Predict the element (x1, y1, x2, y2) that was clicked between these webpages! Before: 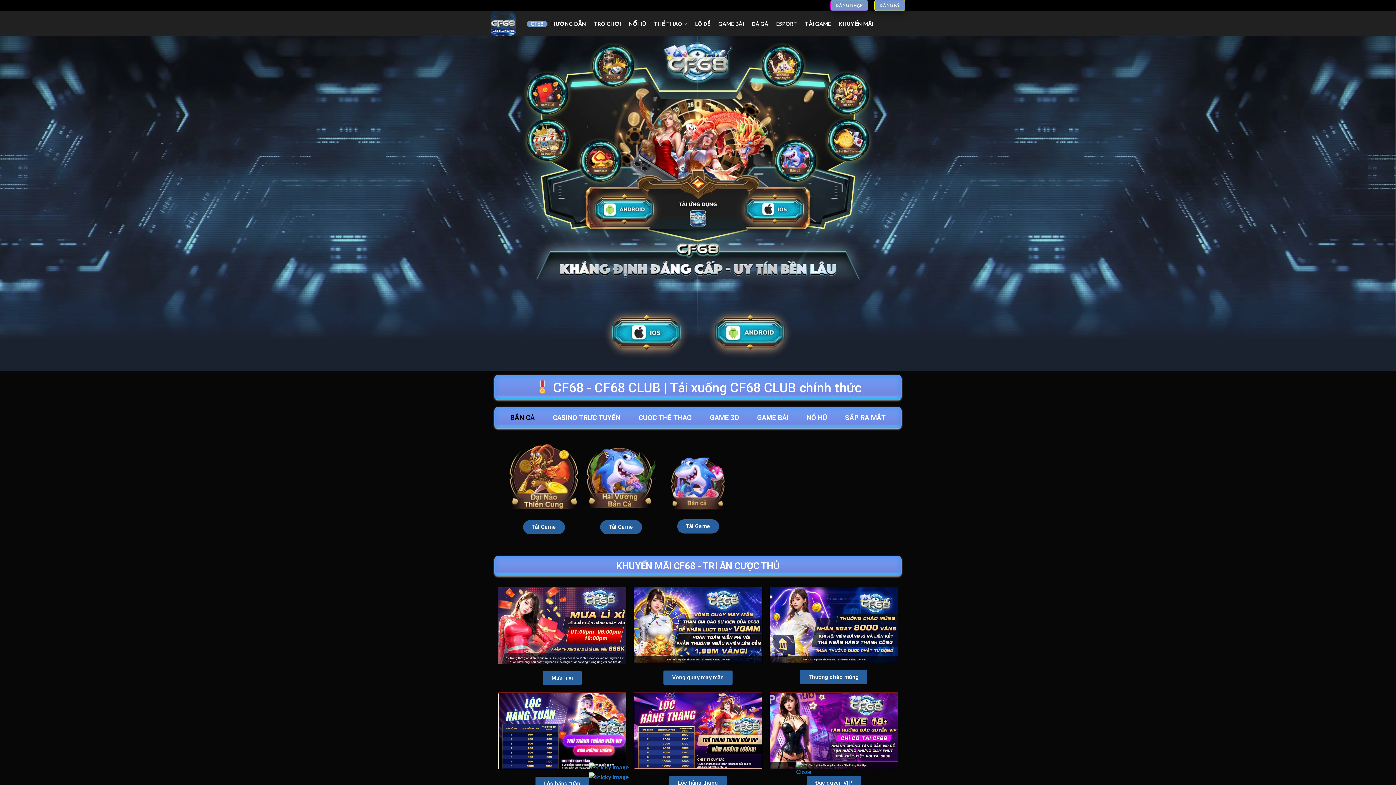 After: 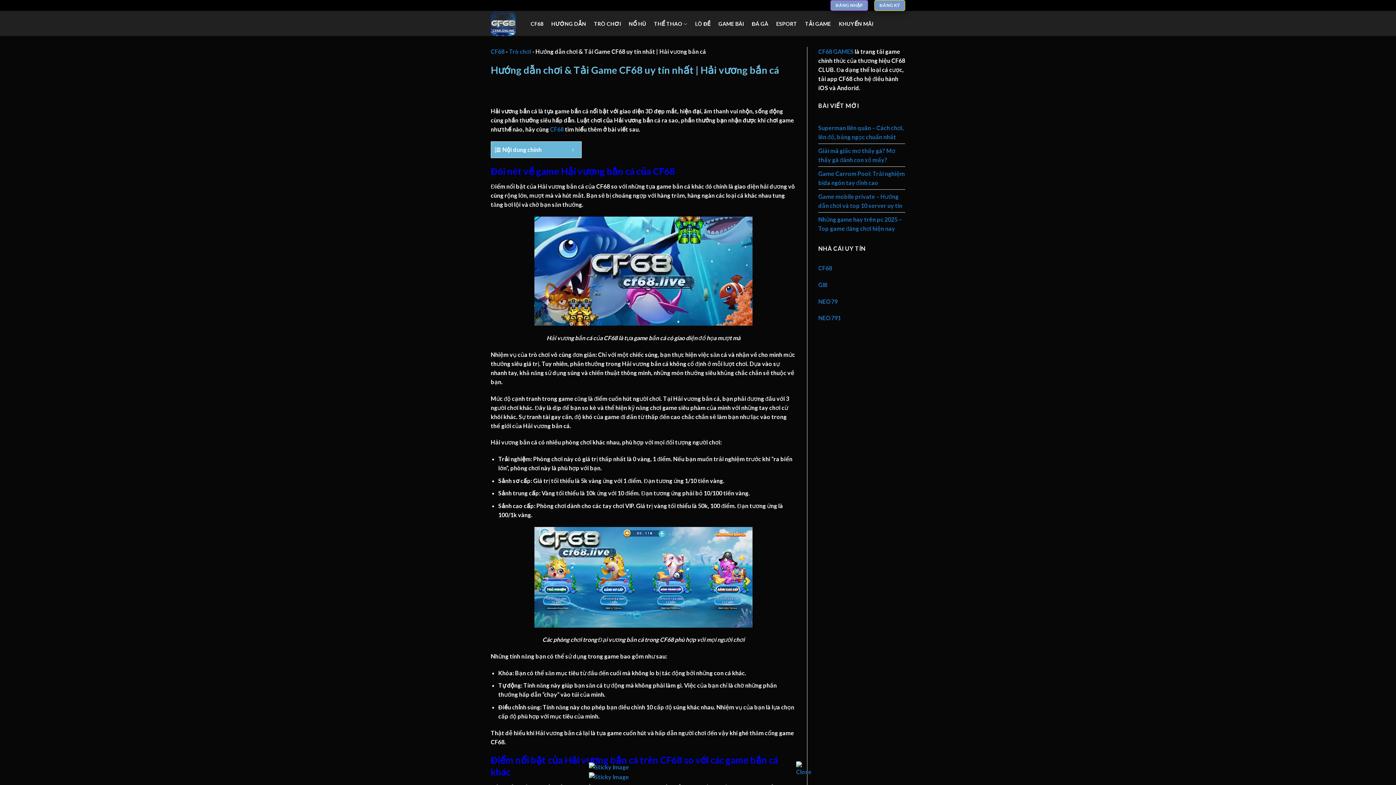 Action: bbox: (586, 443, 656, 513)